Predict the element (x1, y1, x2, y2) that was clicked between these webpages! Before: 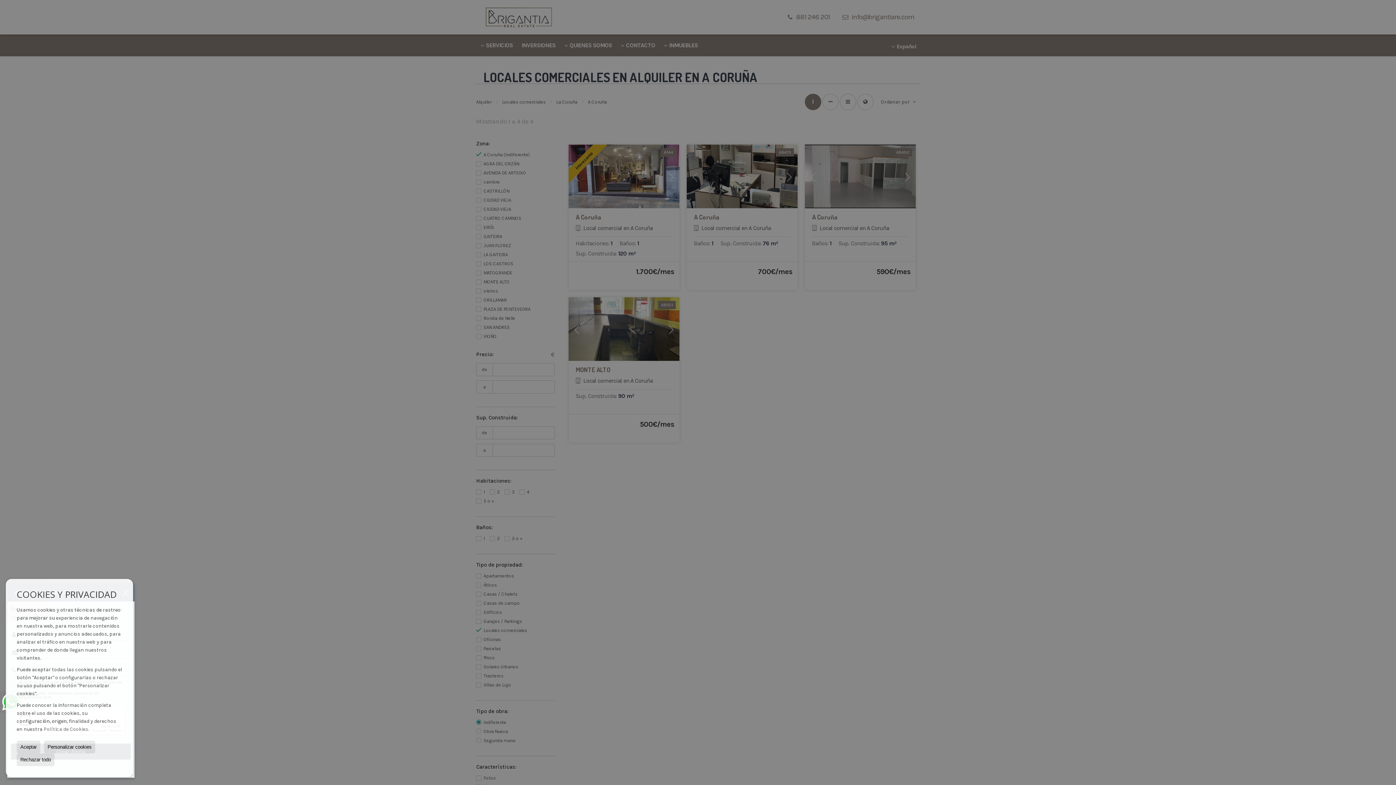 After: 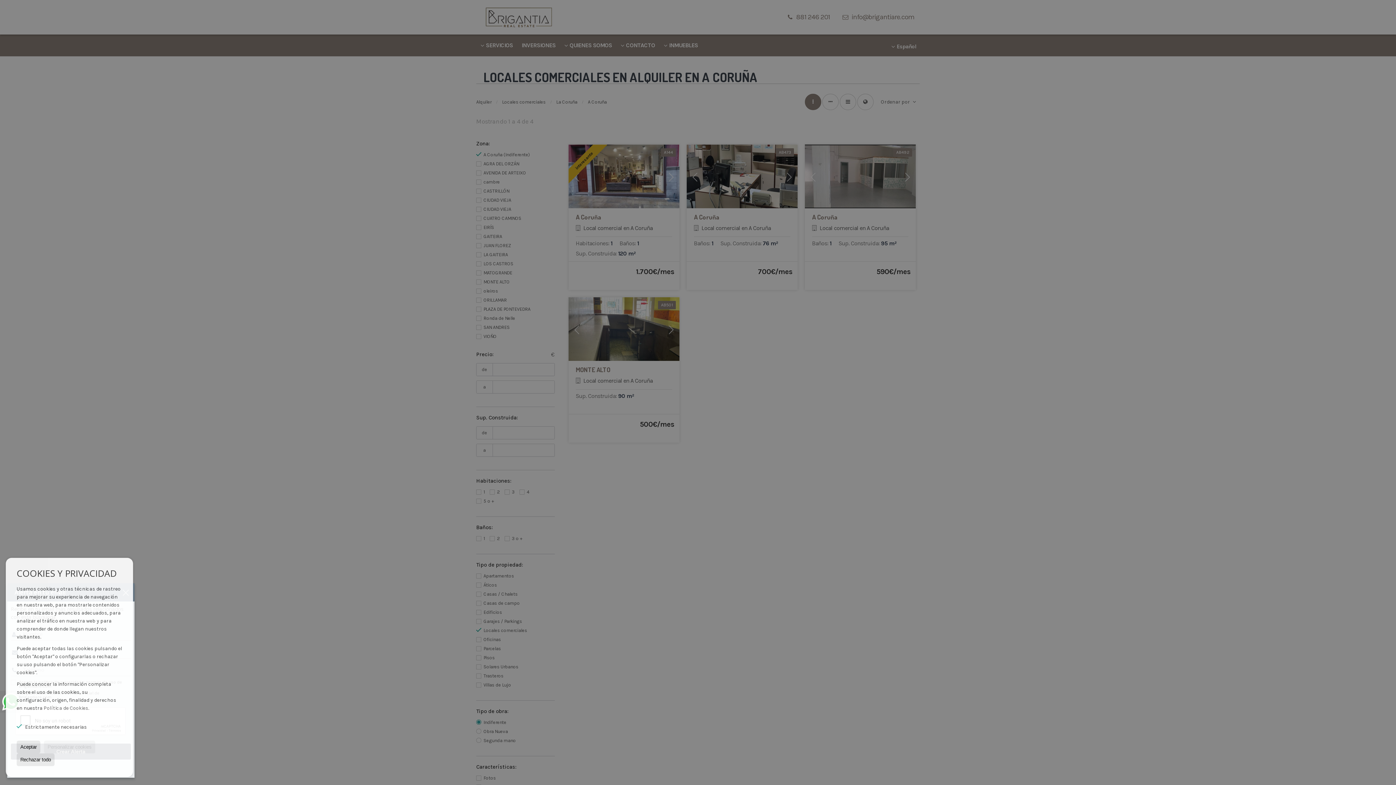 Action: label: Personalizar cookies bbox: (44, 741, 95, 753)